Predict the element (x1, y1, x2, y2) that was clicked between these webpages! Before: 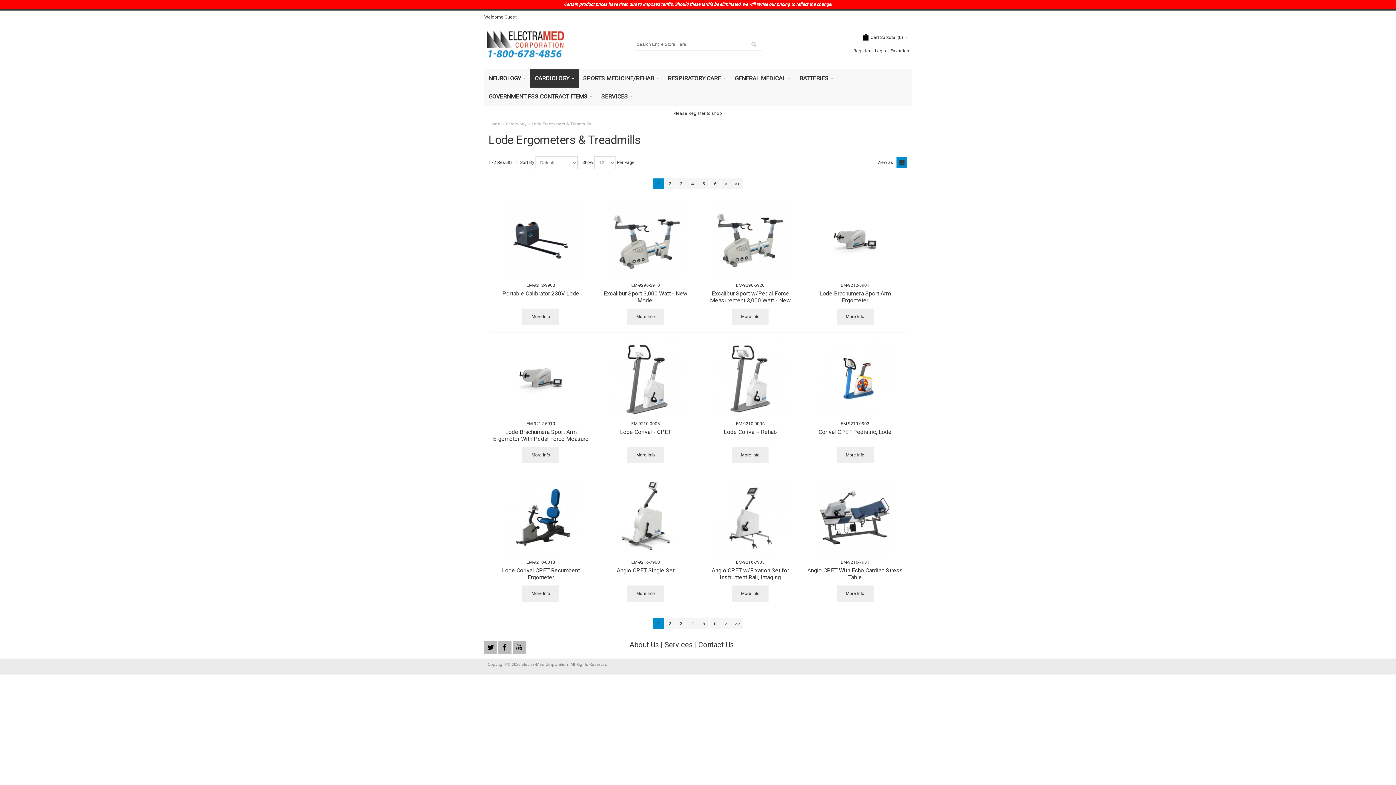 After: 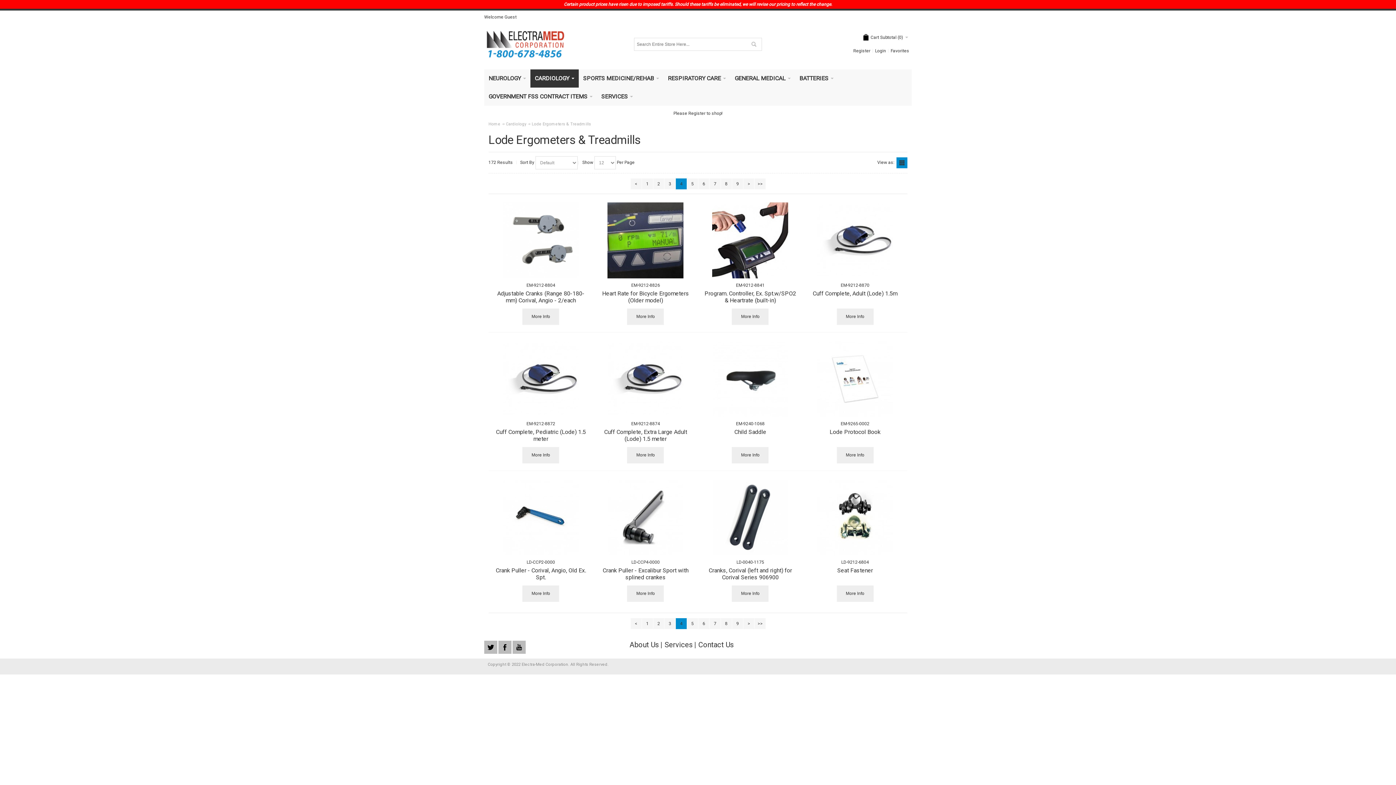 Action: bbox: (687, 178, 698, 189) label: 4